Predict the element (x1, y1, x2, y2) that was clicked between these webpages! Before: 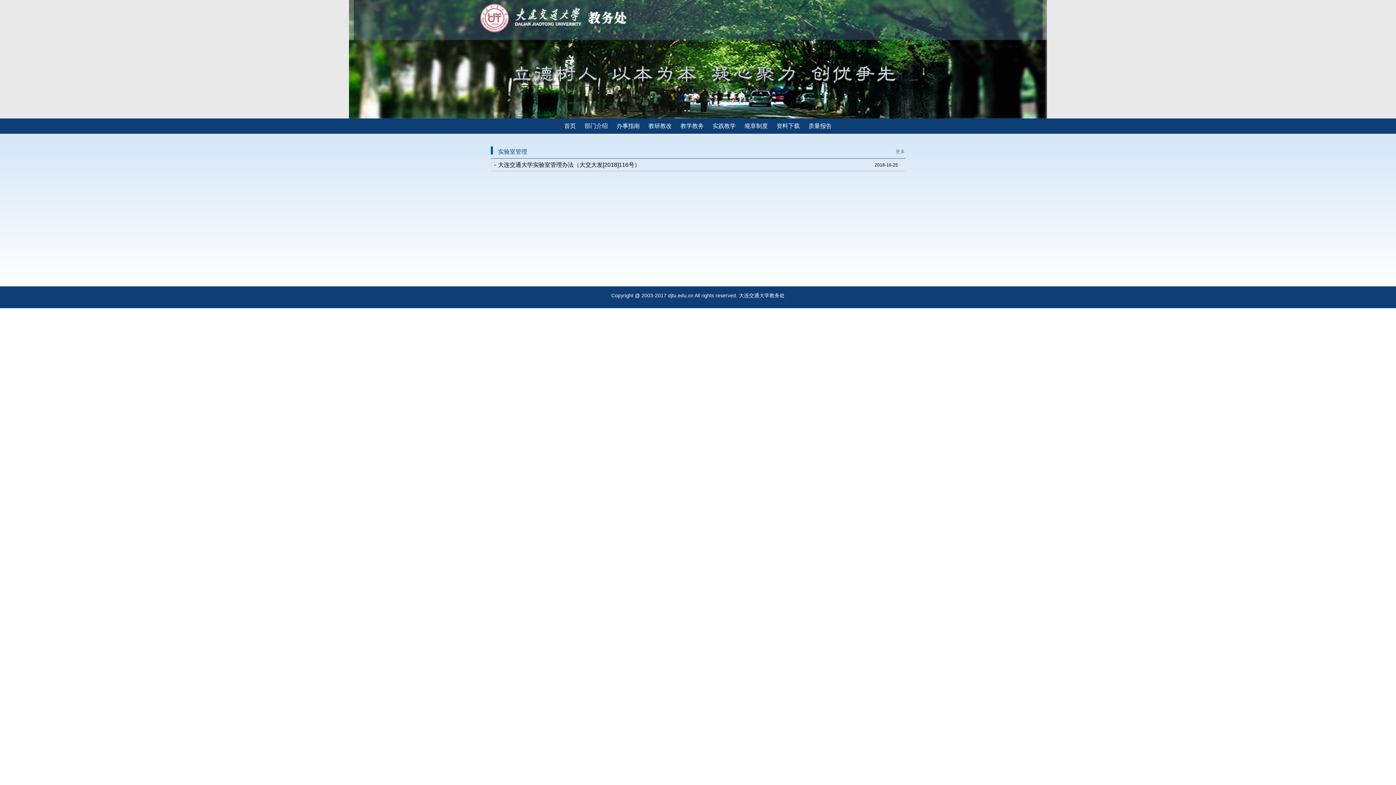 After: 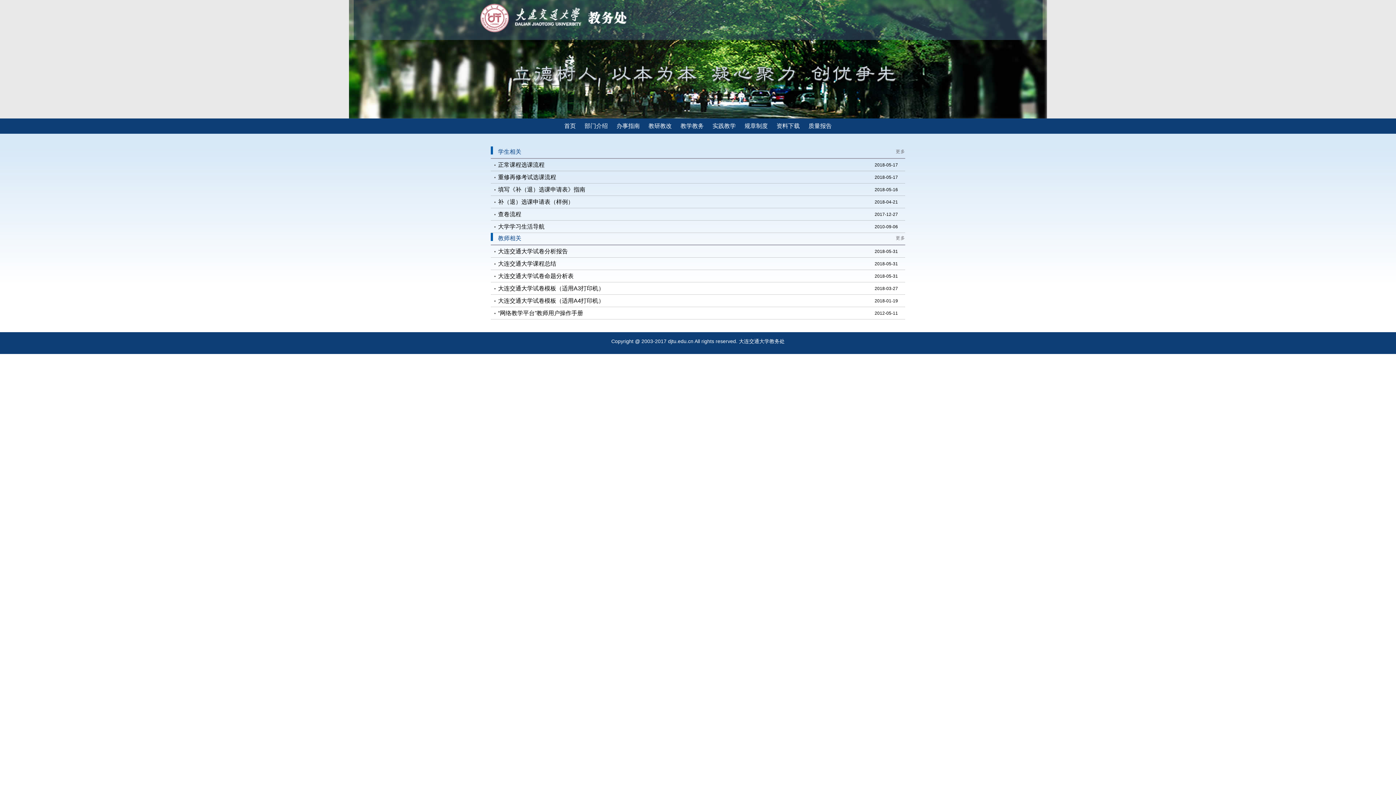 Action: label: 办事指南 bbox: (613, 118, 643, 133)